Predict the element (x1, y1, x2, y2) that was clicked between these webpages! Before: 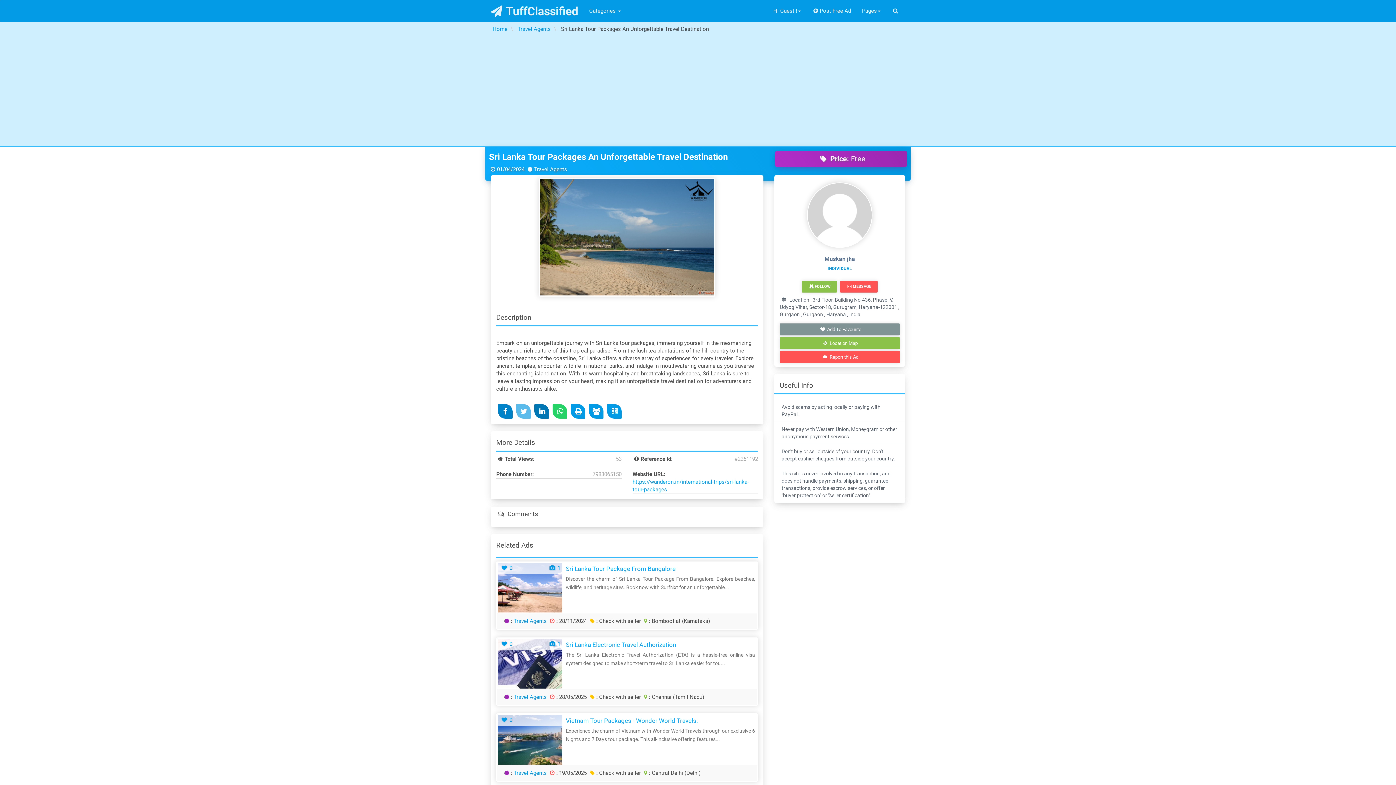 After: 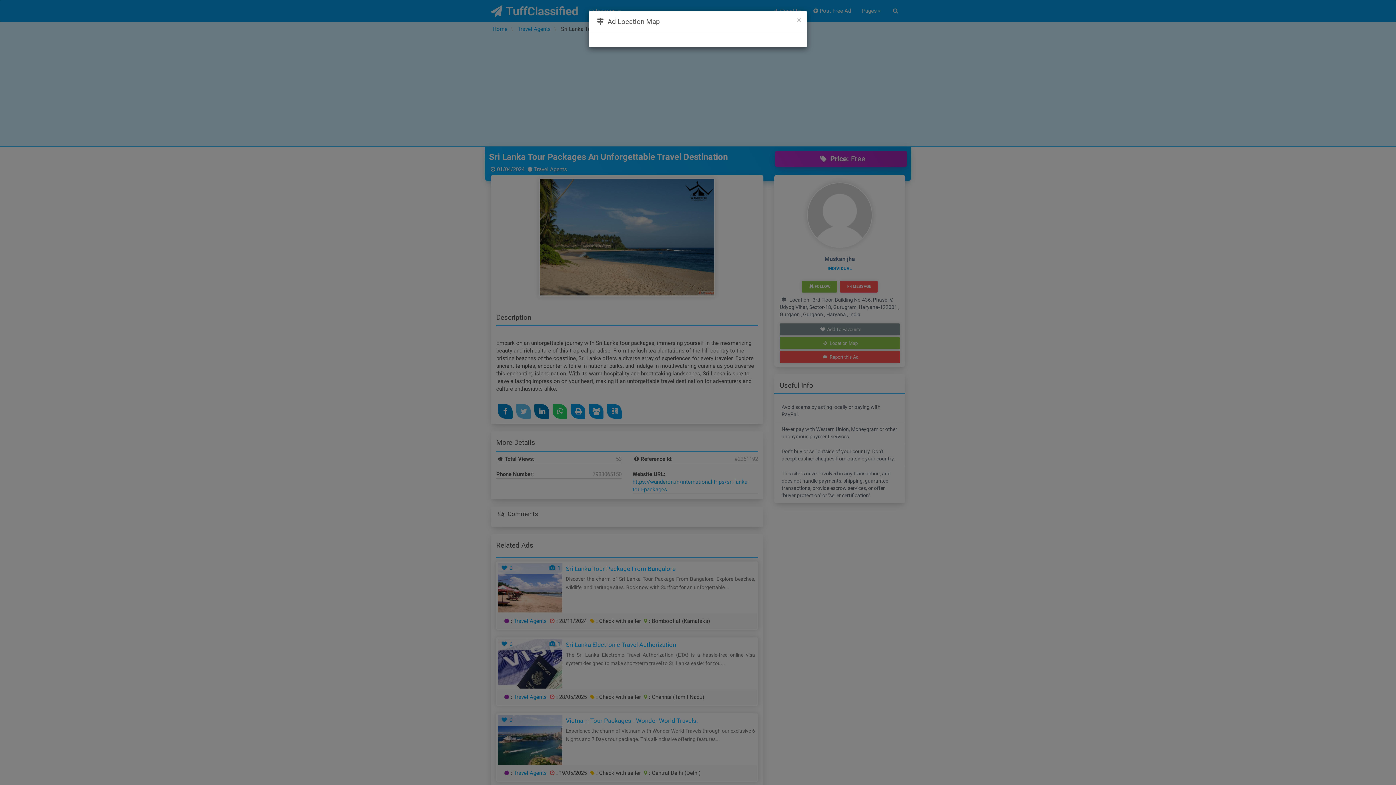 Action: bbox: (780, 337, 900, 349) label:  Location Map